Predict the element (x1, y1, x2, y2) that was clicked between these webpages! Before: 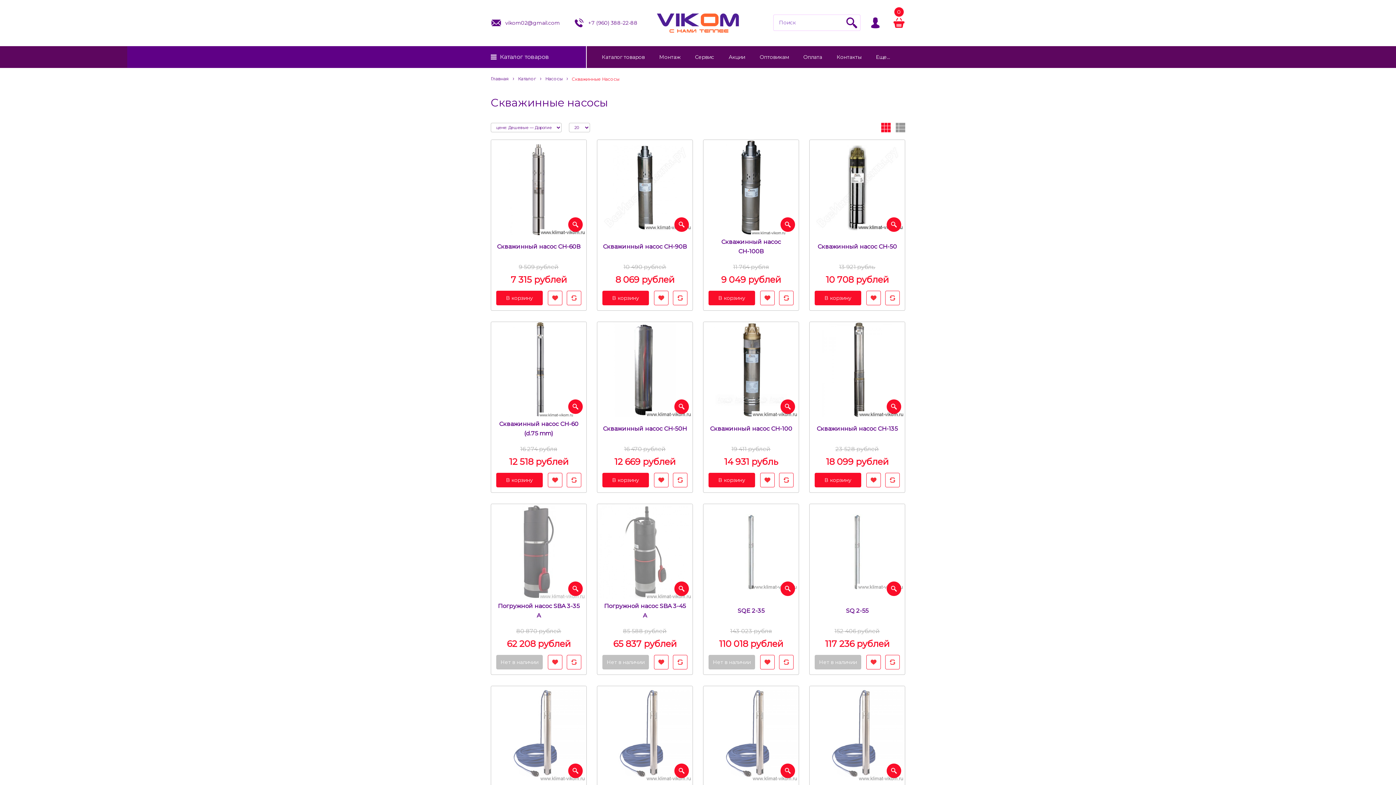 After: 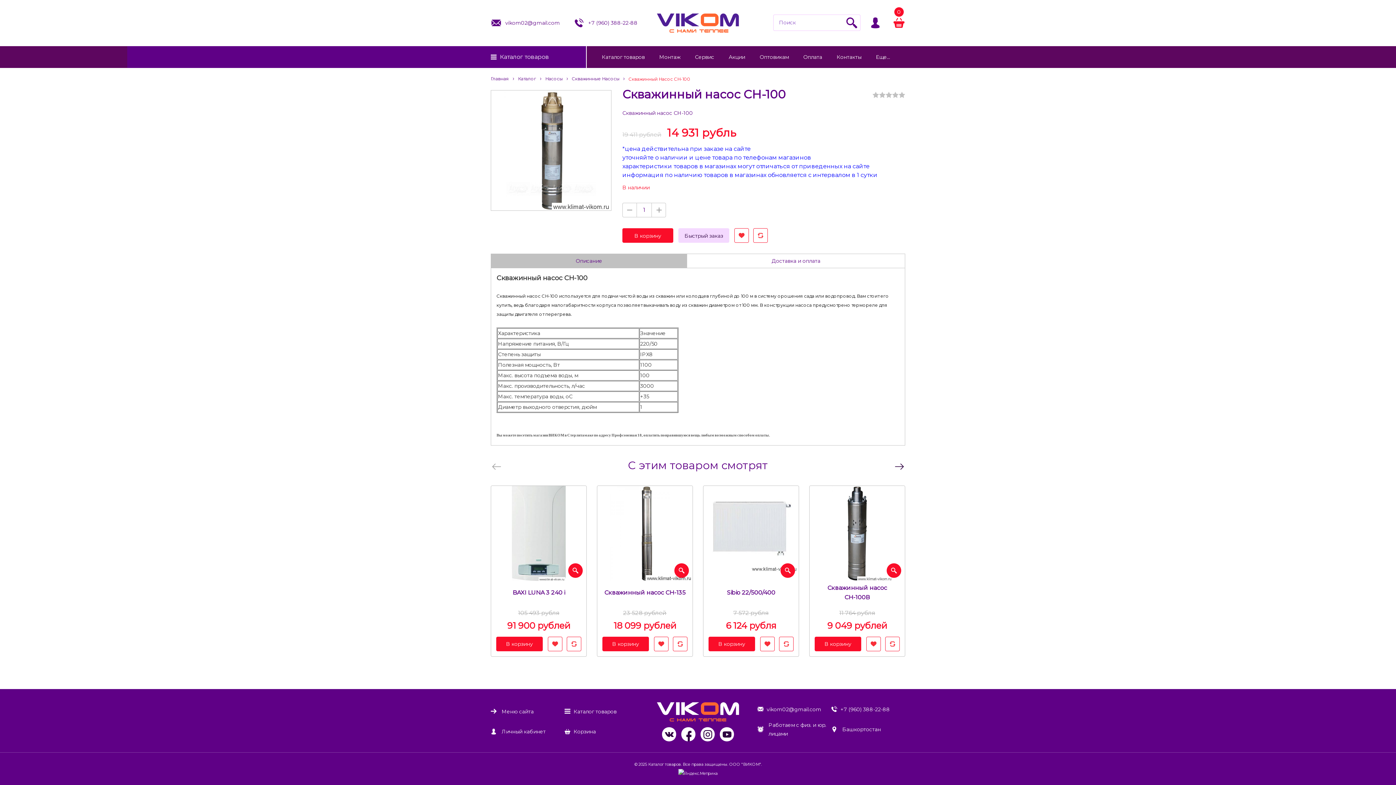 Action: label: Скважинный насос СН-100 bbox: (708, 424, 793, 433)